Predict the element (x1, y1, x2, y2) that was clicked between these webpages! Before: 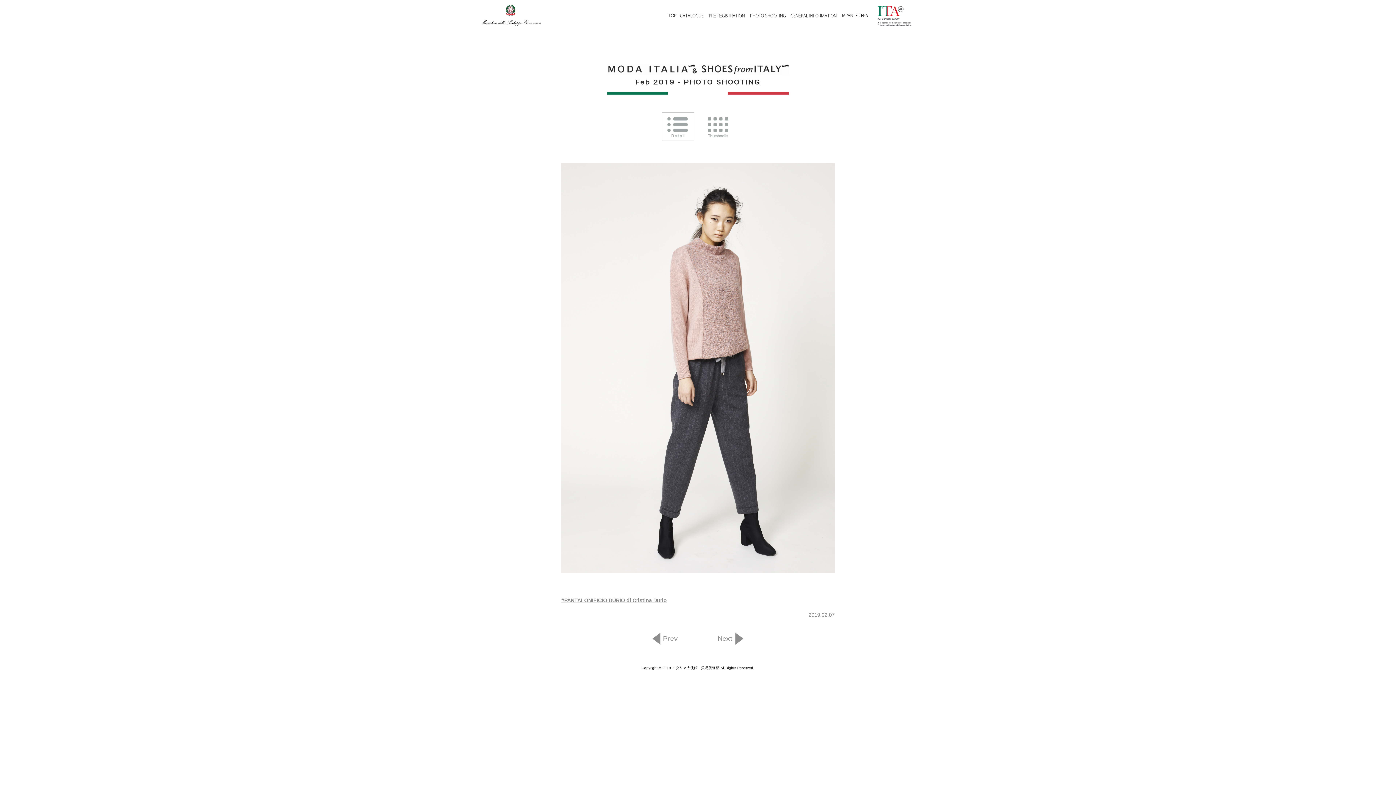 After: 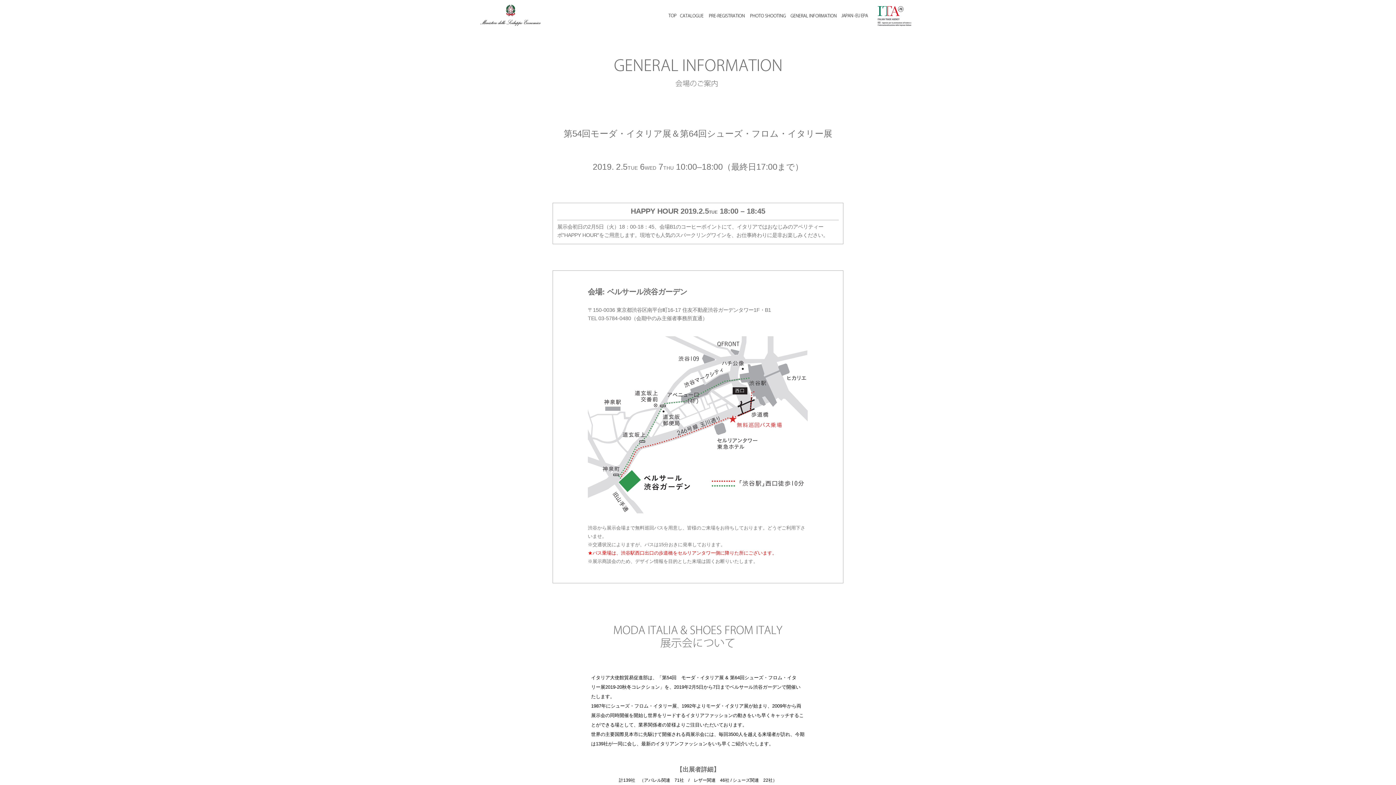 Action: bbox: (788, 13, 838, 18)